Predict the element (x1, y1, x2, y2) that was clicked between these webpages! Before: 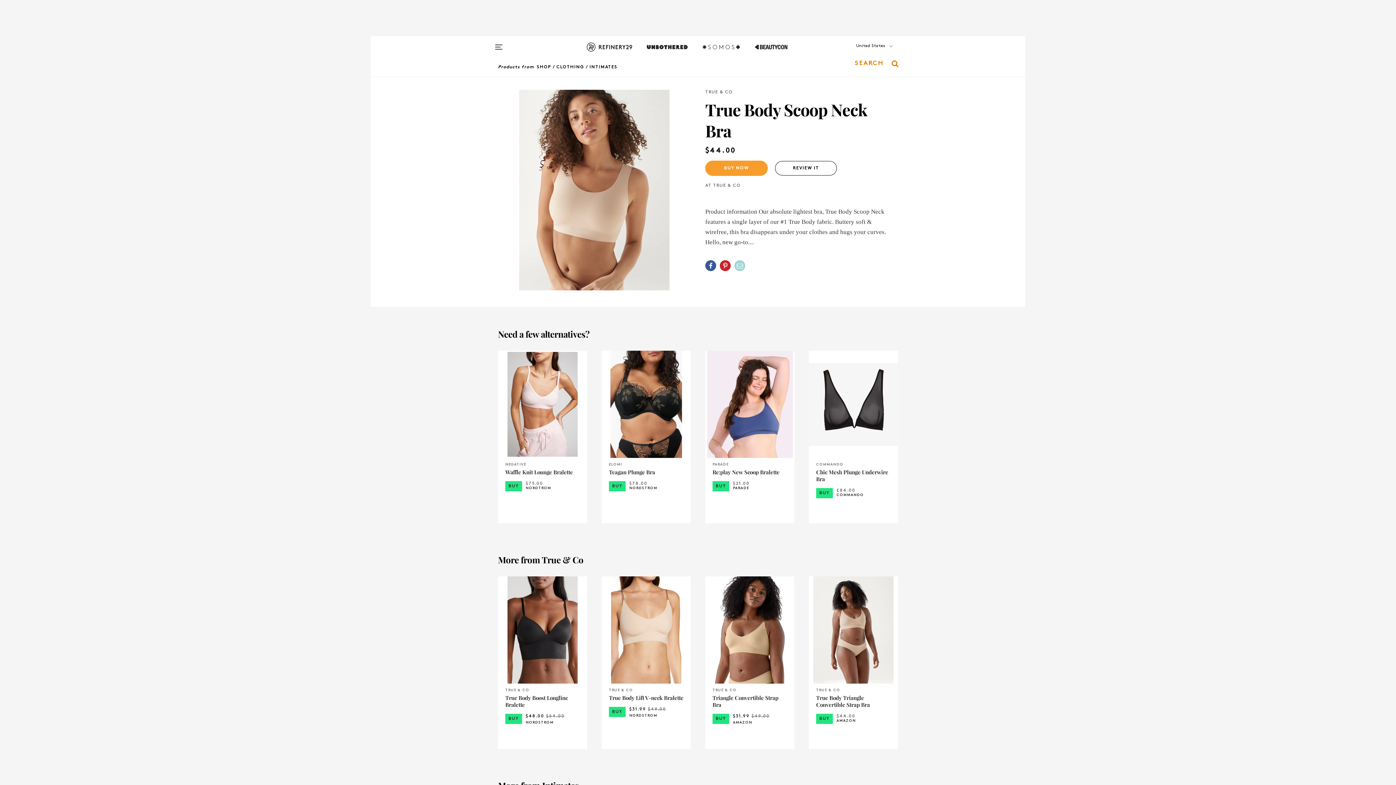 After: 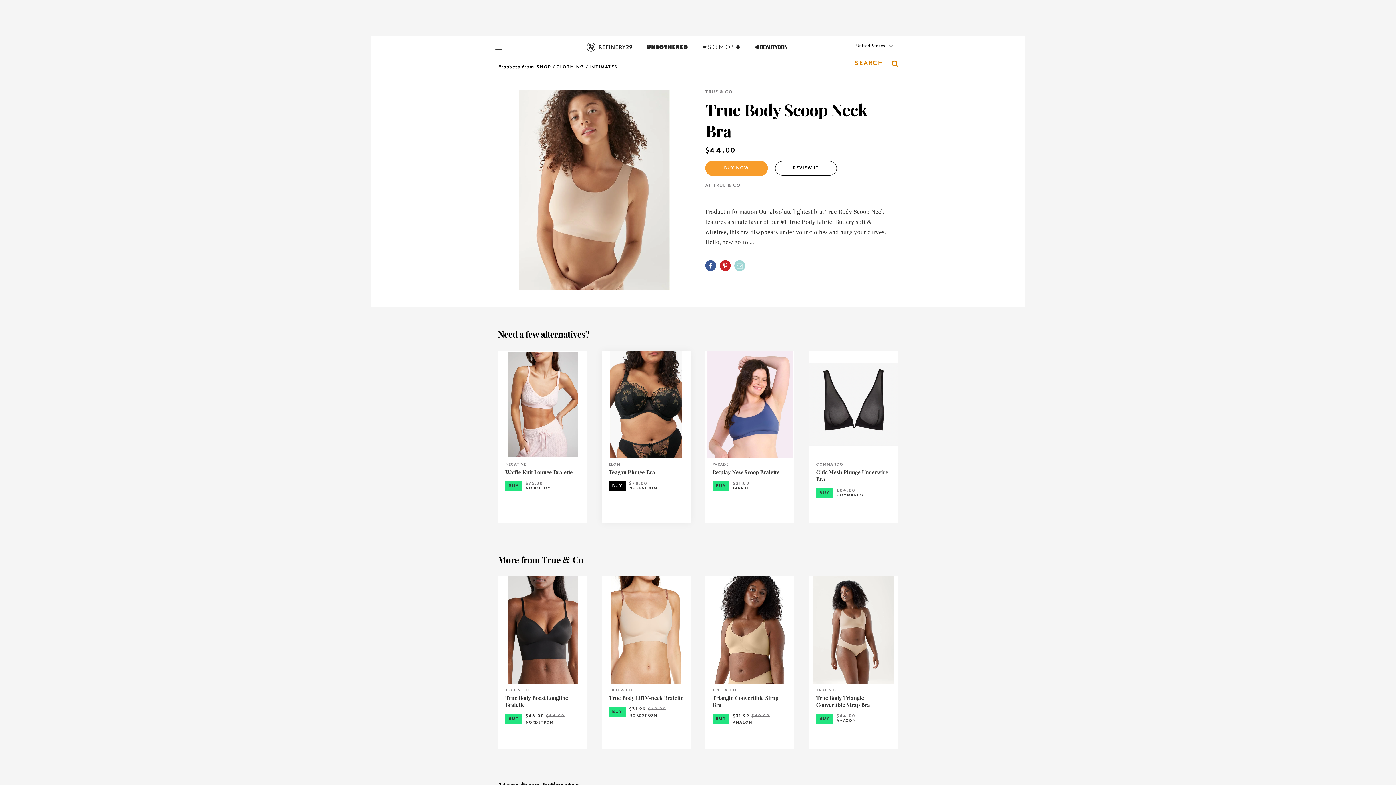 Action: bbox: (609, 481, 625, 491) label: BUY